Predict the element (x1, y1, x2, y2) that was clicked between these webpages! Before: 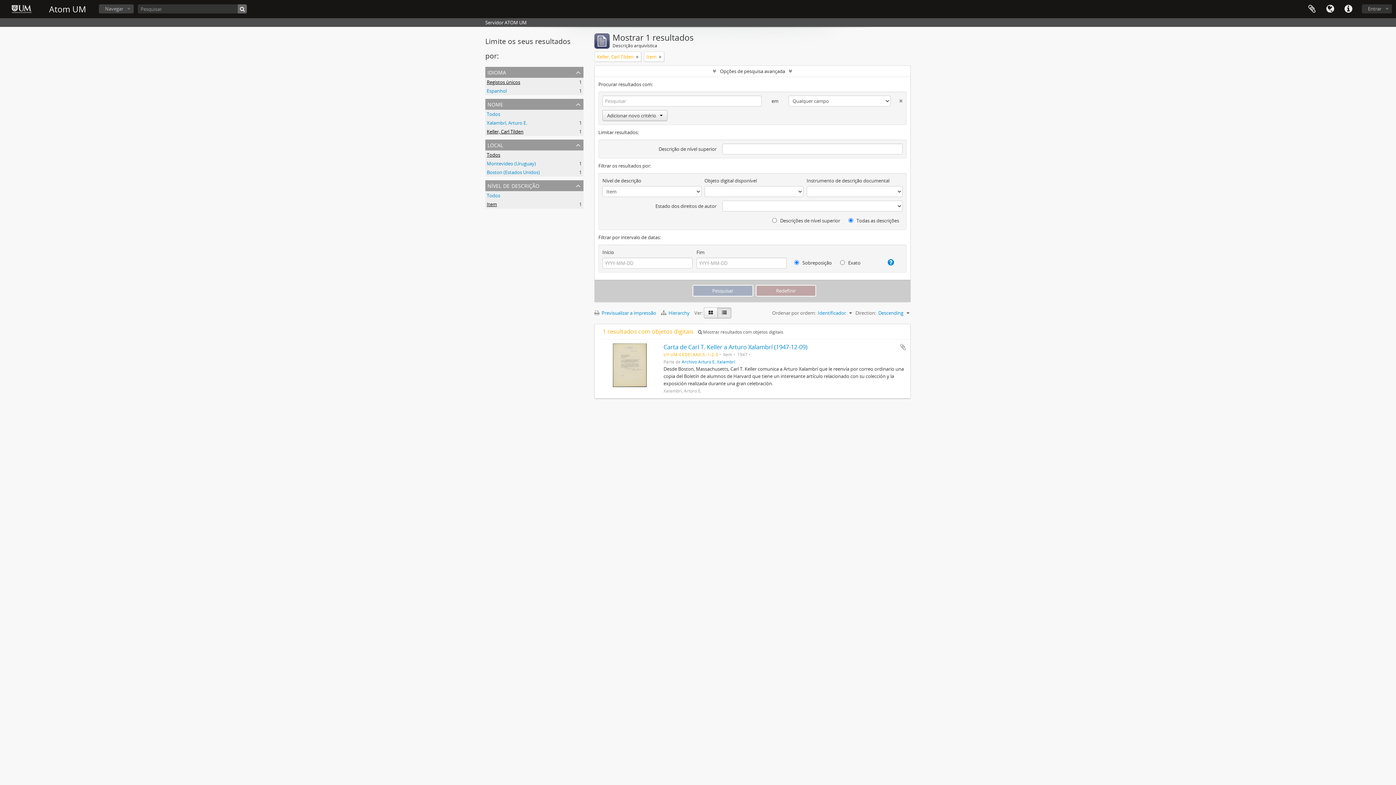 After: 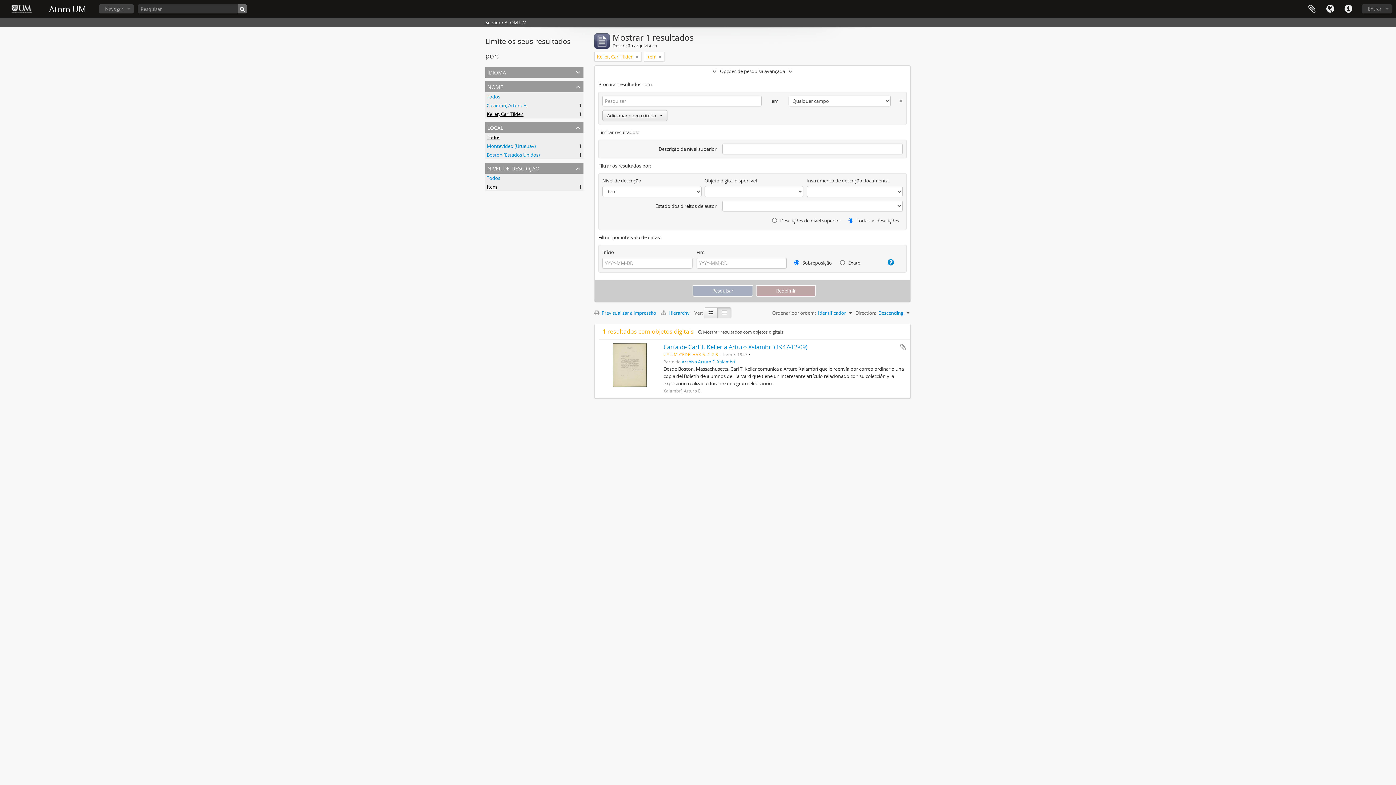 Action: bbox: (485, 66, 583, 77) label: idioma